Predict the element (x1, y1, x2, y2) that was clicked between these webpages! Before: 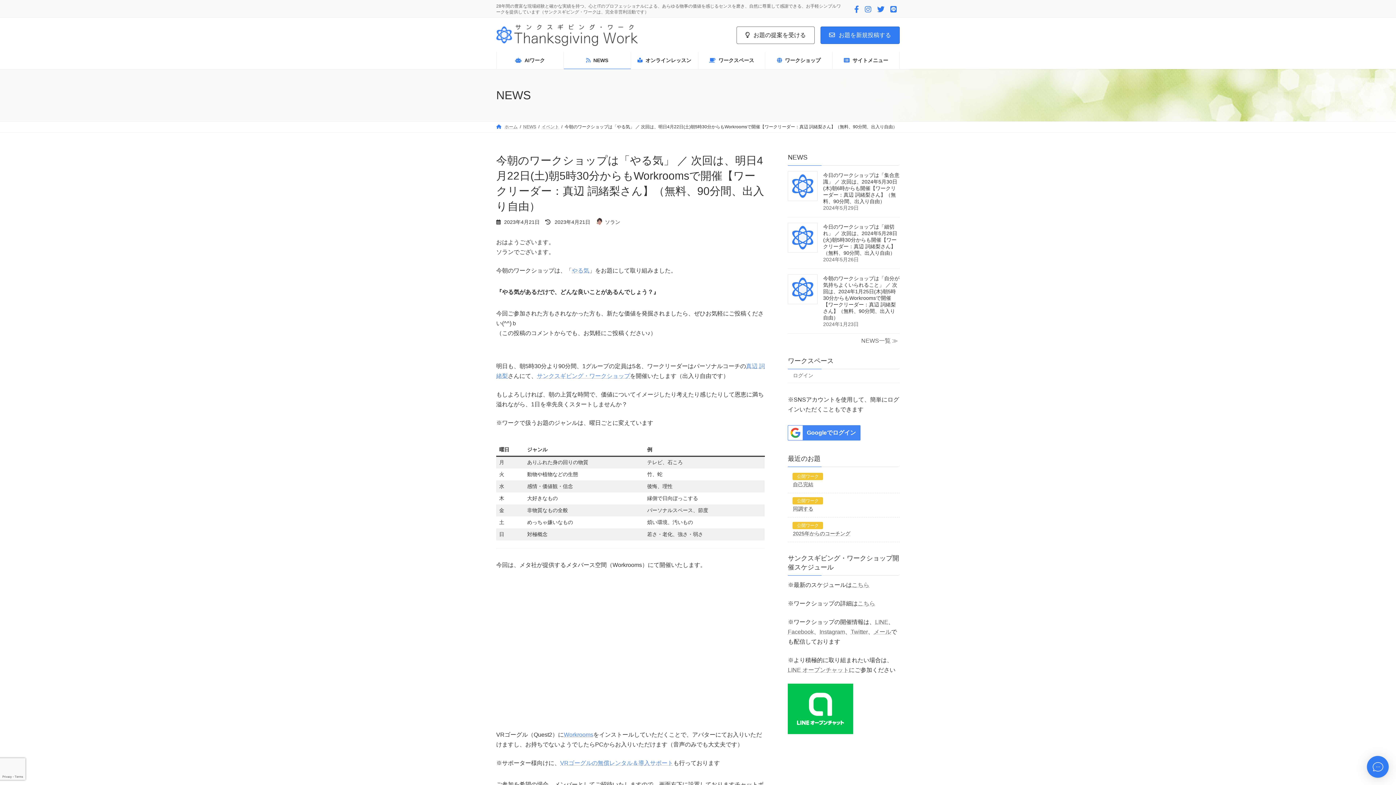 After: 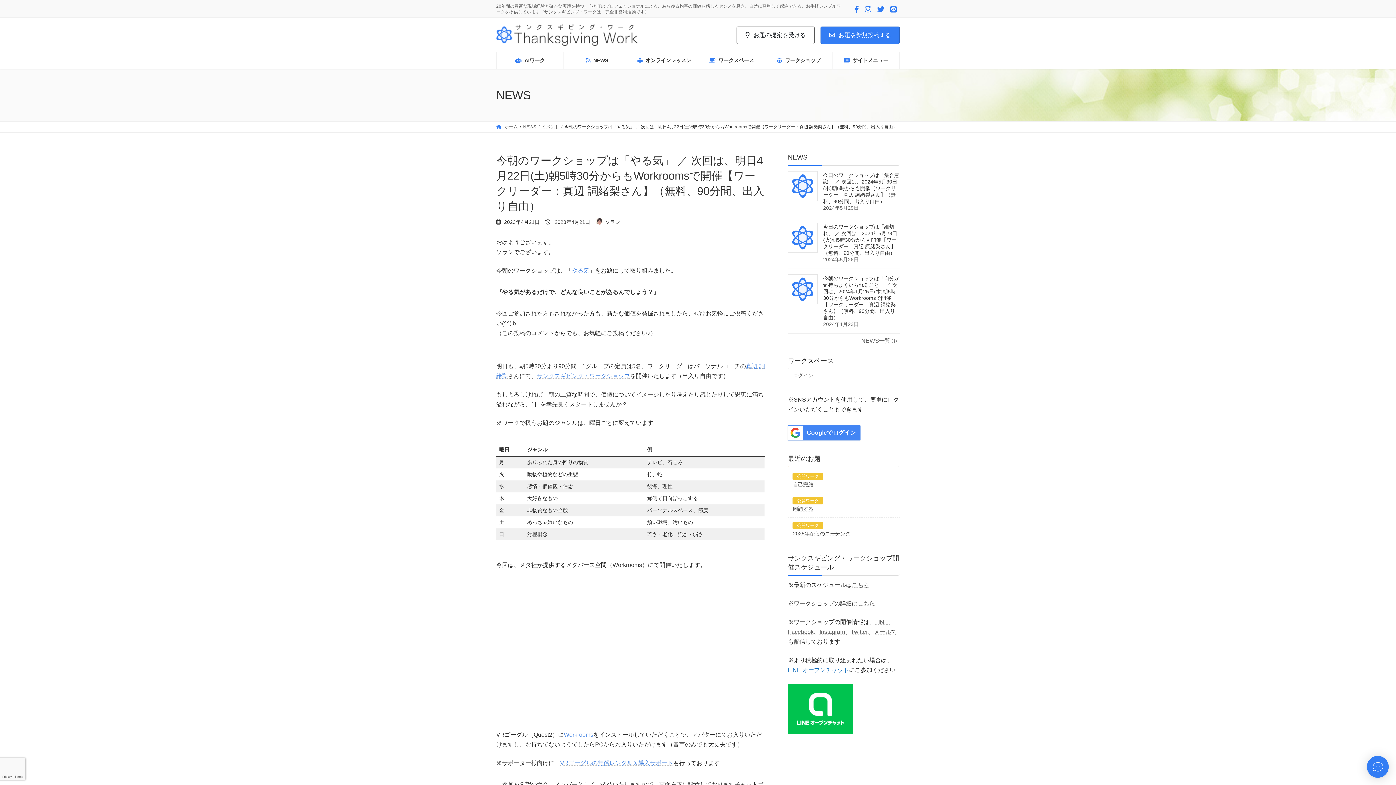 Action: label: LINE オープンチャット bbox: (788, 667, 849, 673)